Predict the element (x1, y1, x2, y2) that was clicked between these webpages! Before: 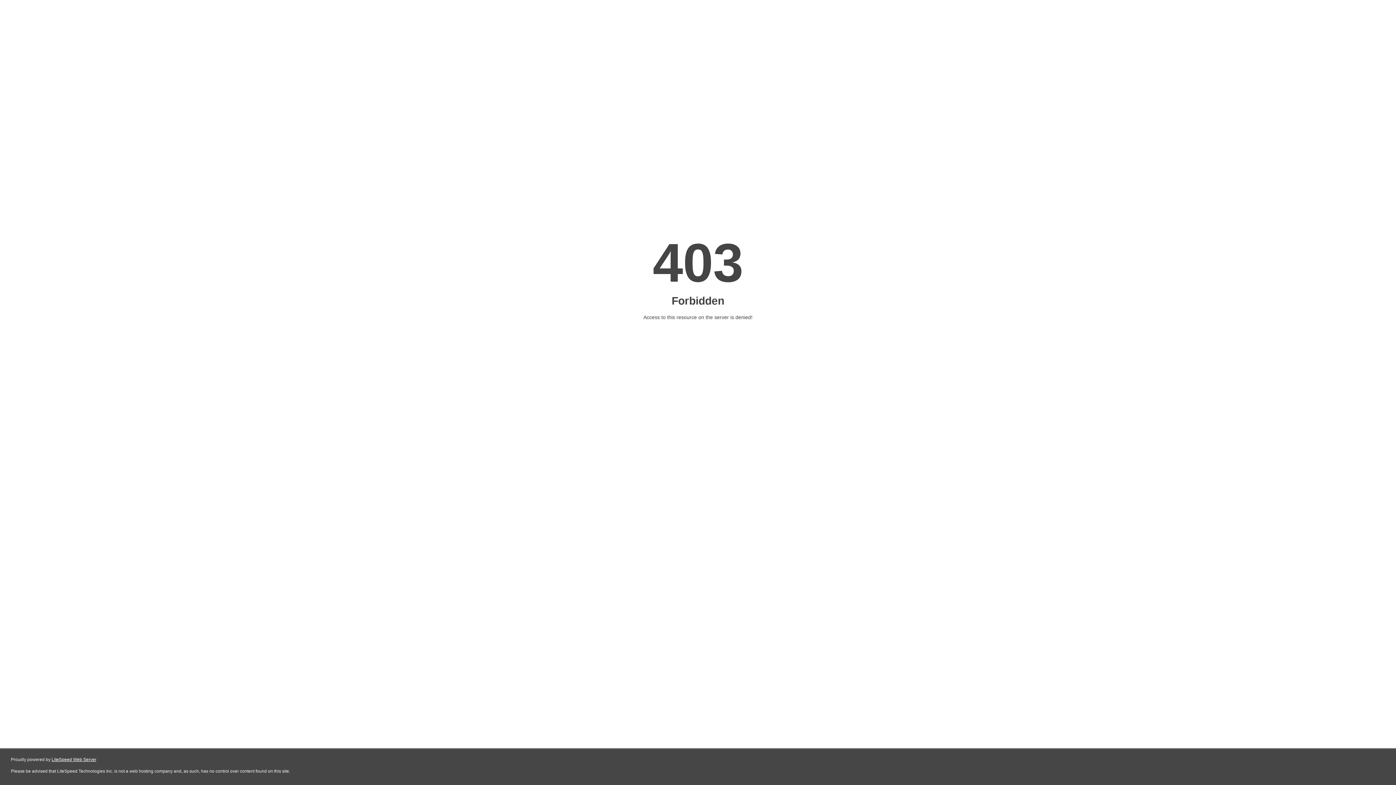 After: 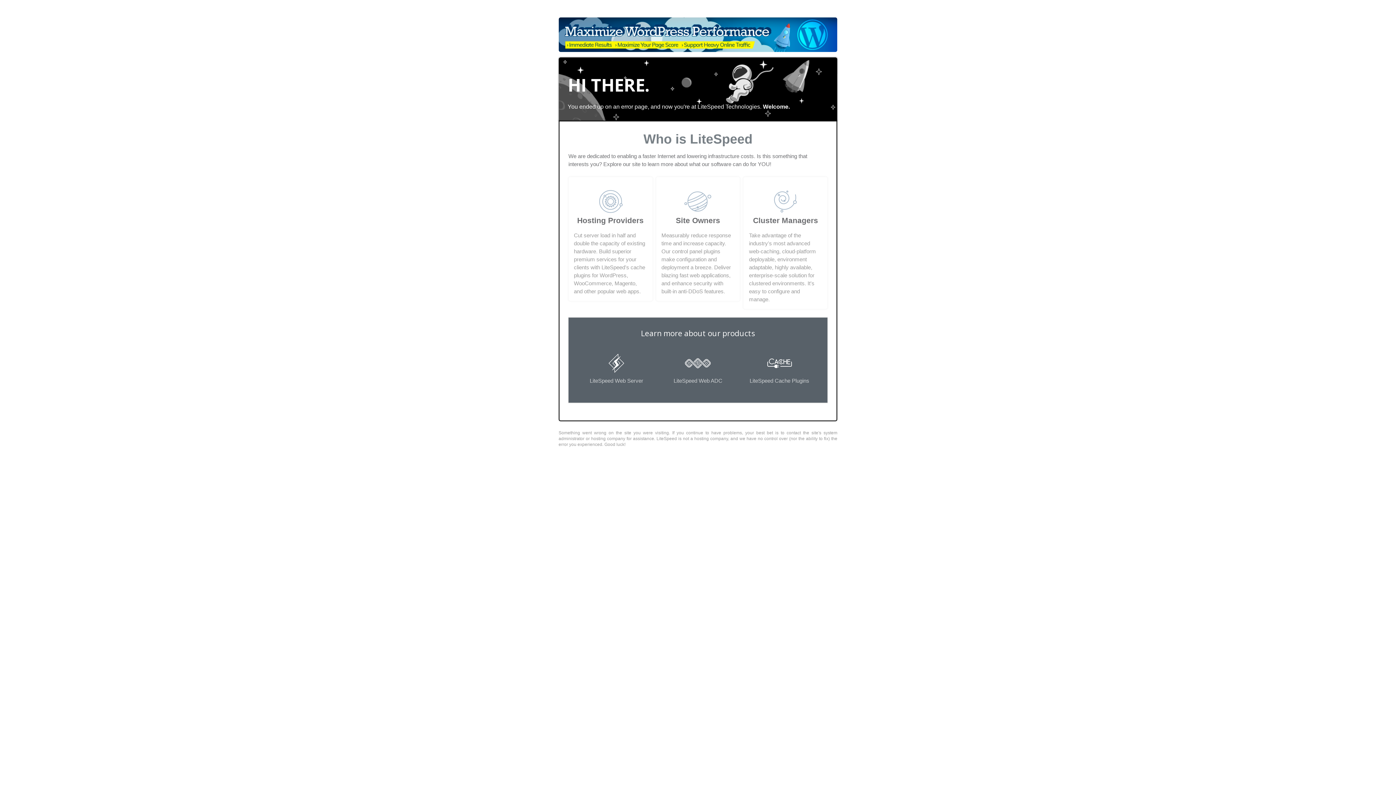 Action: label: LiteSpeed Web Server bbox: (51, 757, 96, 762)